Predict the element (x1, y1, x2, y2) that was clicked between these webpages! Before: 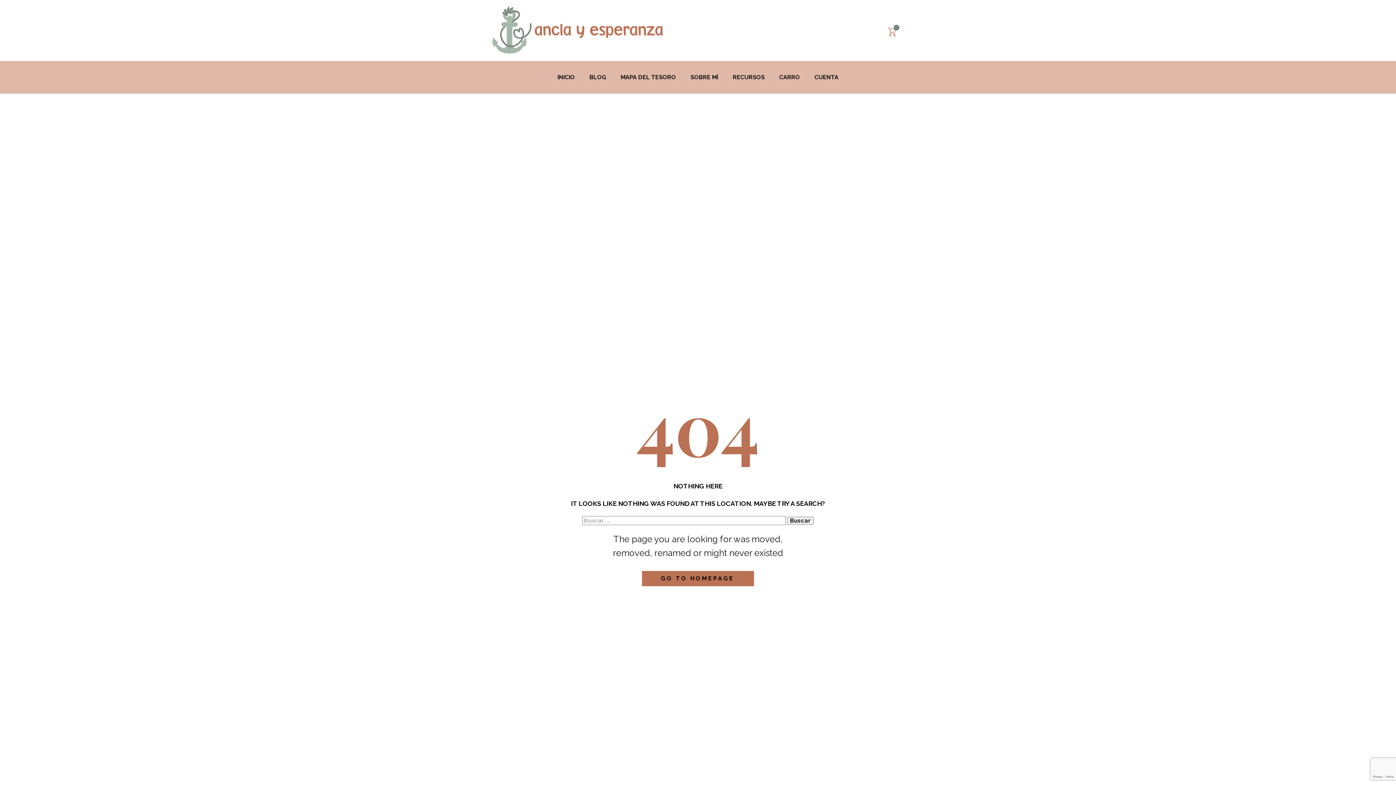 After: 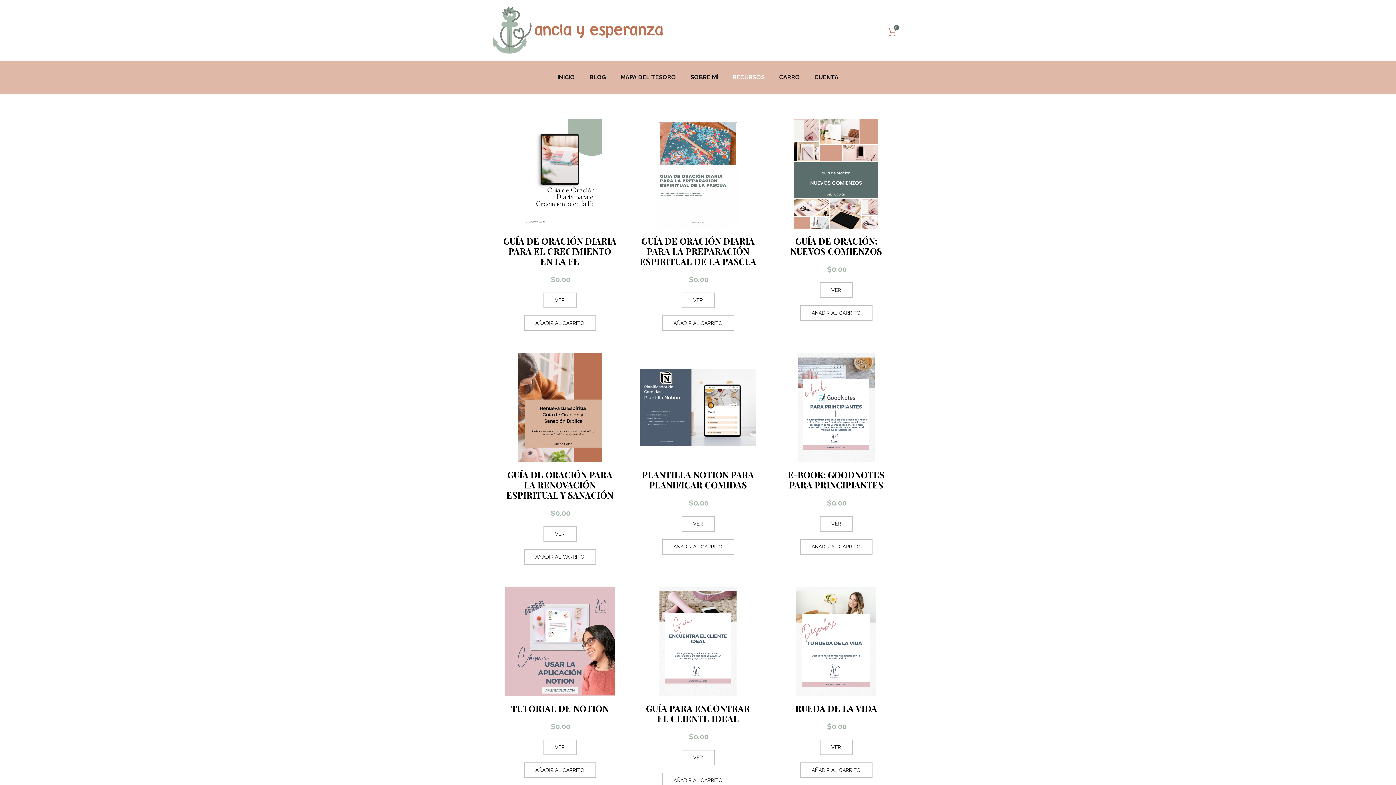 Action: label: RECURSOS bbox: (725, 70, 772, 84)